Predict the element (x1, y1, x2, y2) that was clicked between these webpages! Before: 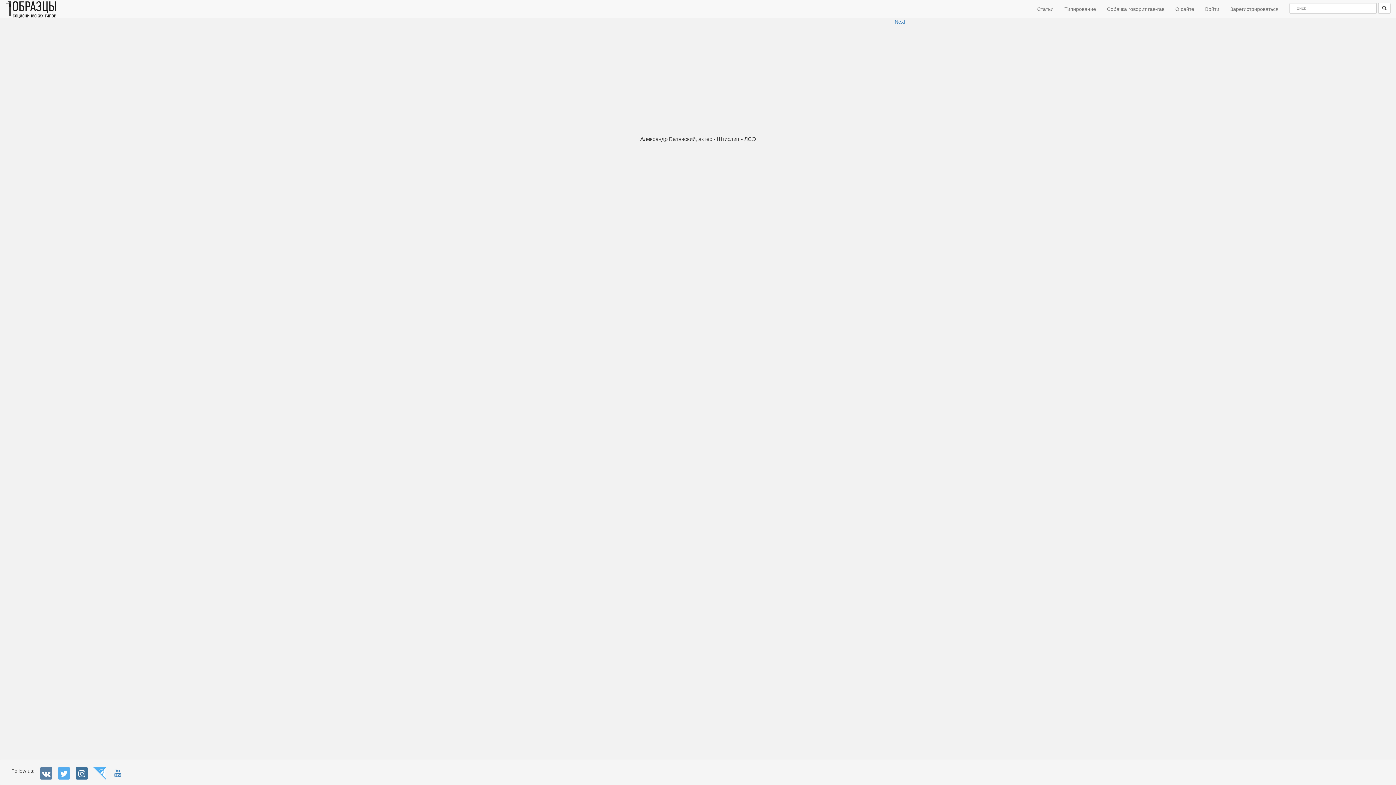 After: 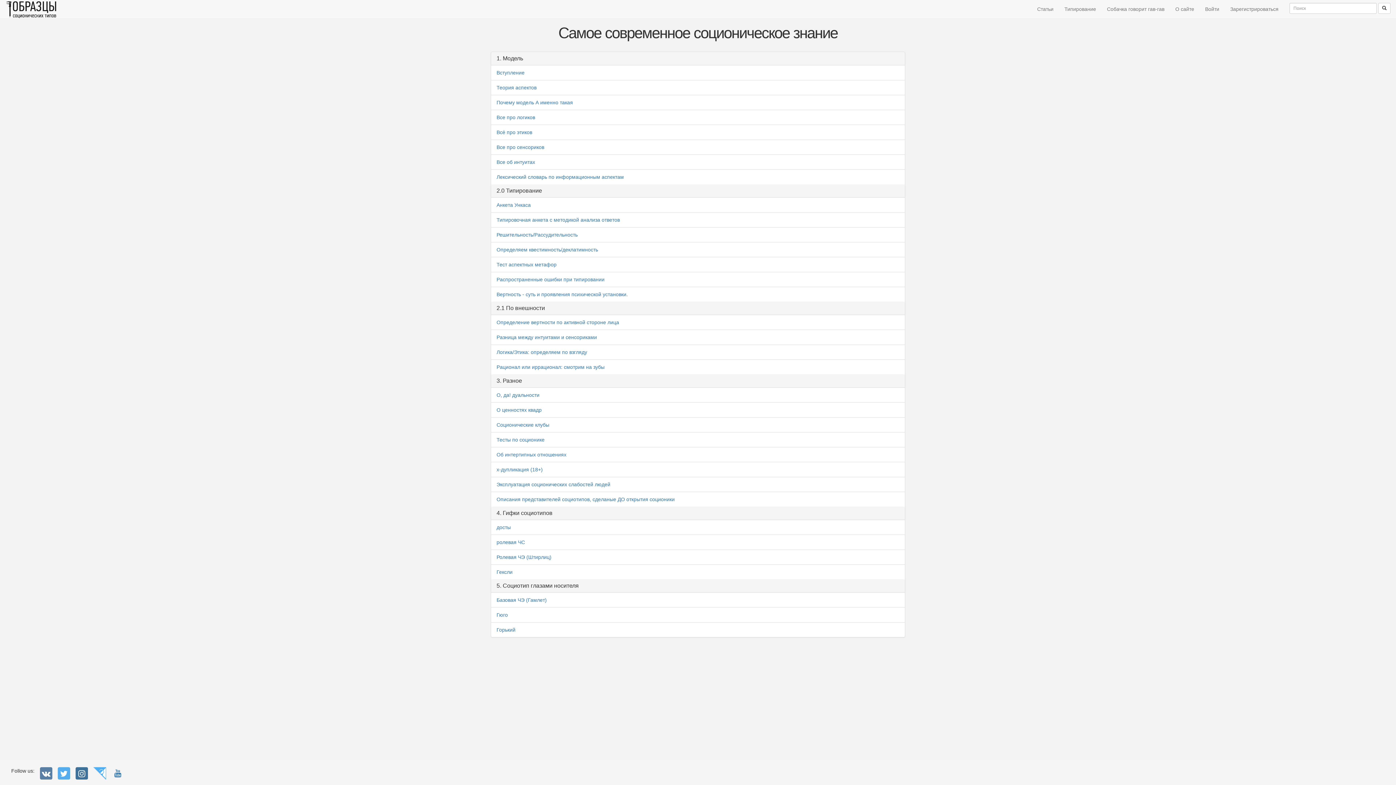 Action: bbox: (1032, 0, 1059, 18) label: Статьи